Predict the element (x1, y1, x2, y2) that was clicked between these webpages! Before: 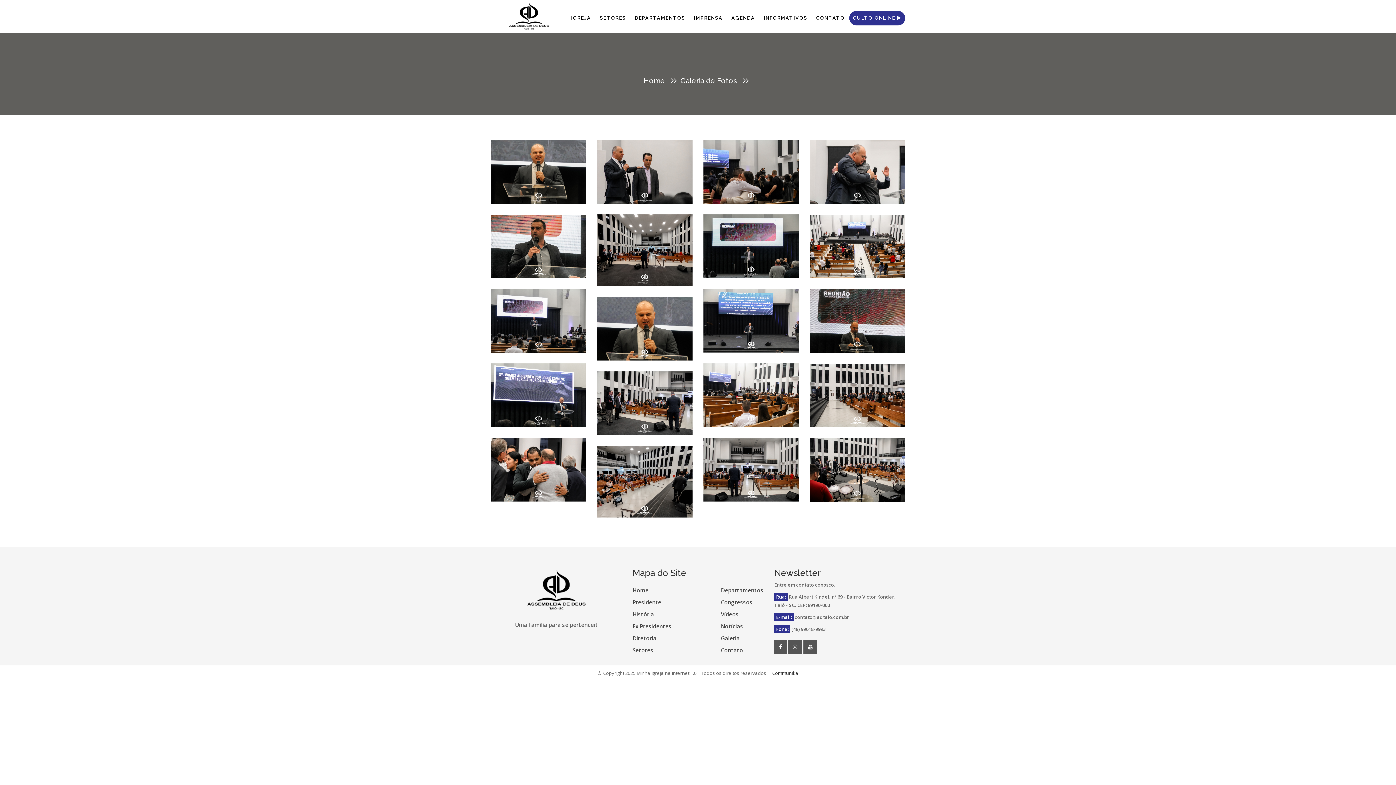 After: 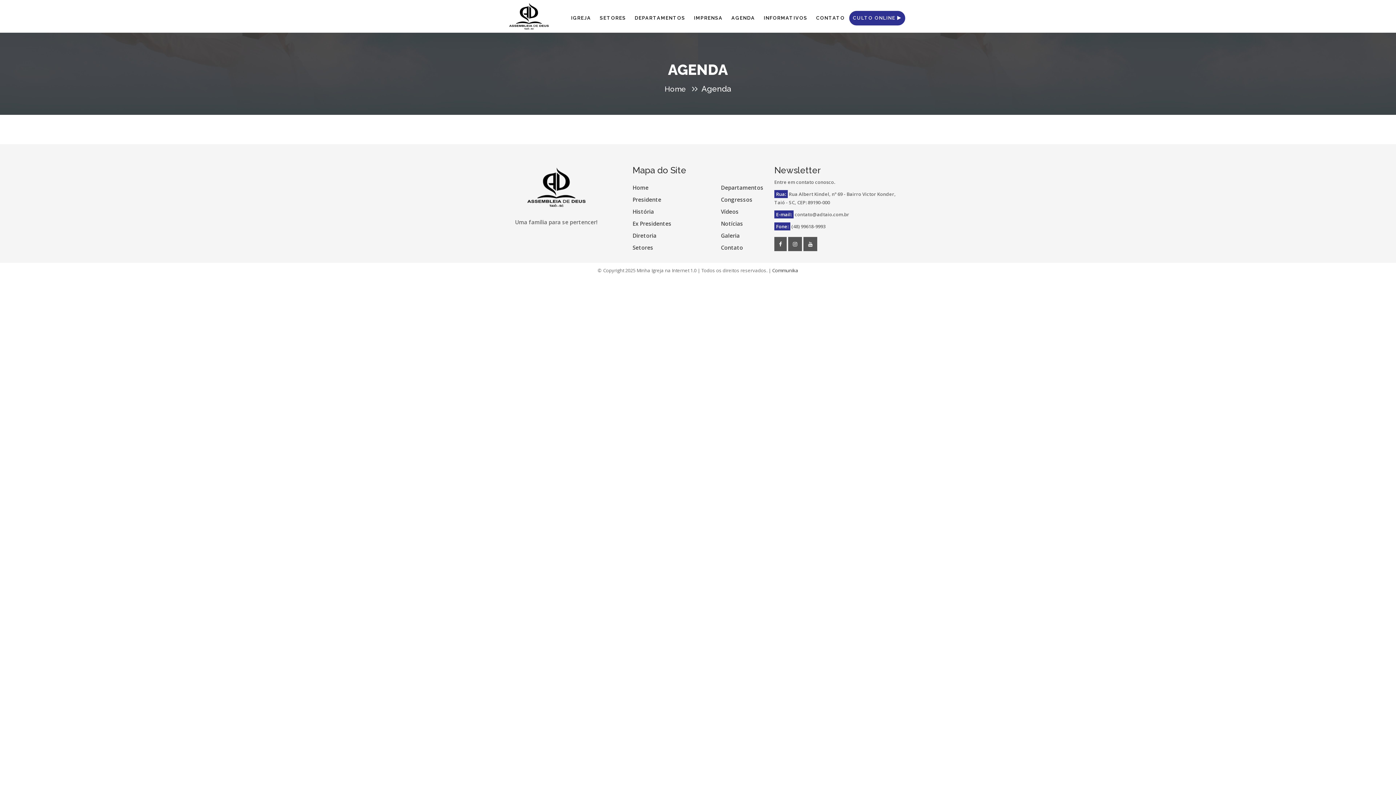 Action: label: Congressos bbox: (721, 598, 752, 606)